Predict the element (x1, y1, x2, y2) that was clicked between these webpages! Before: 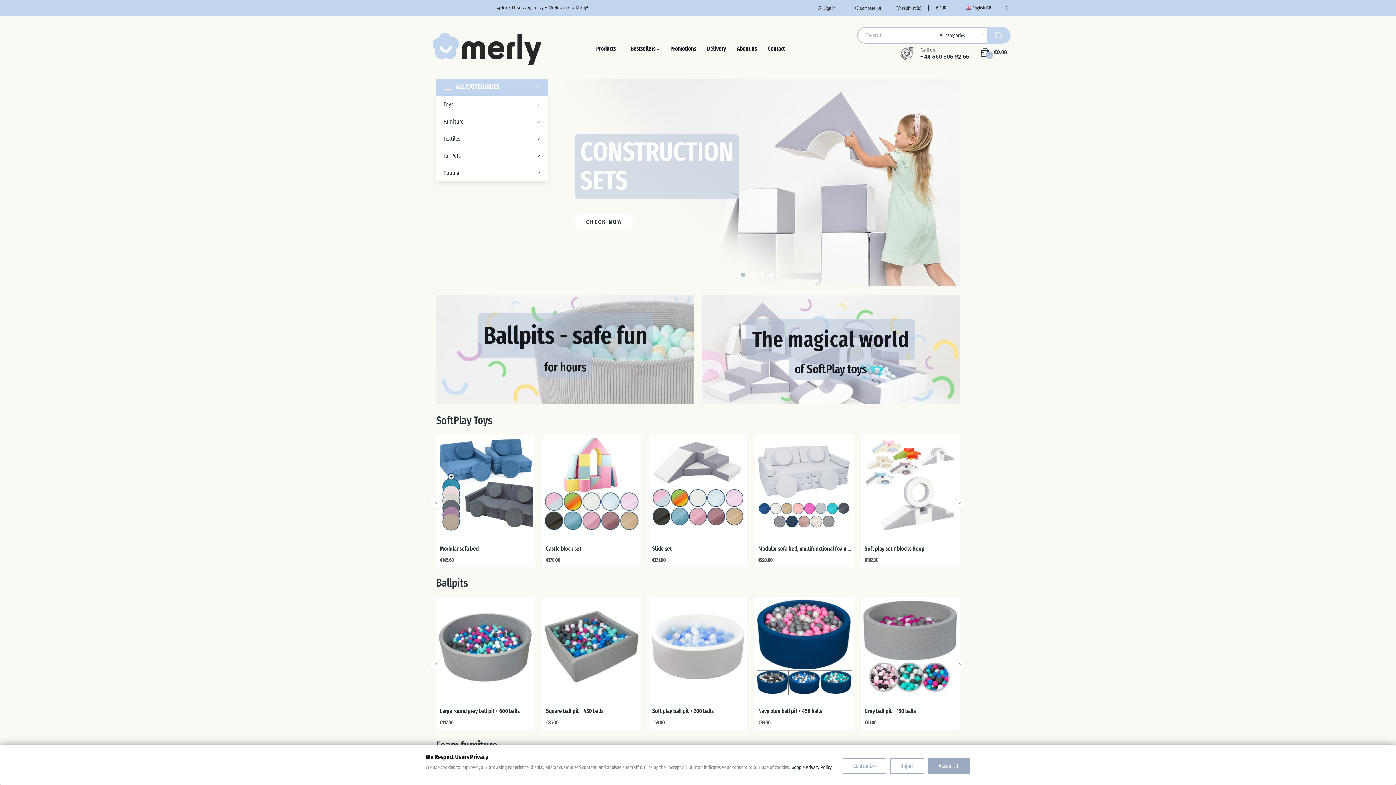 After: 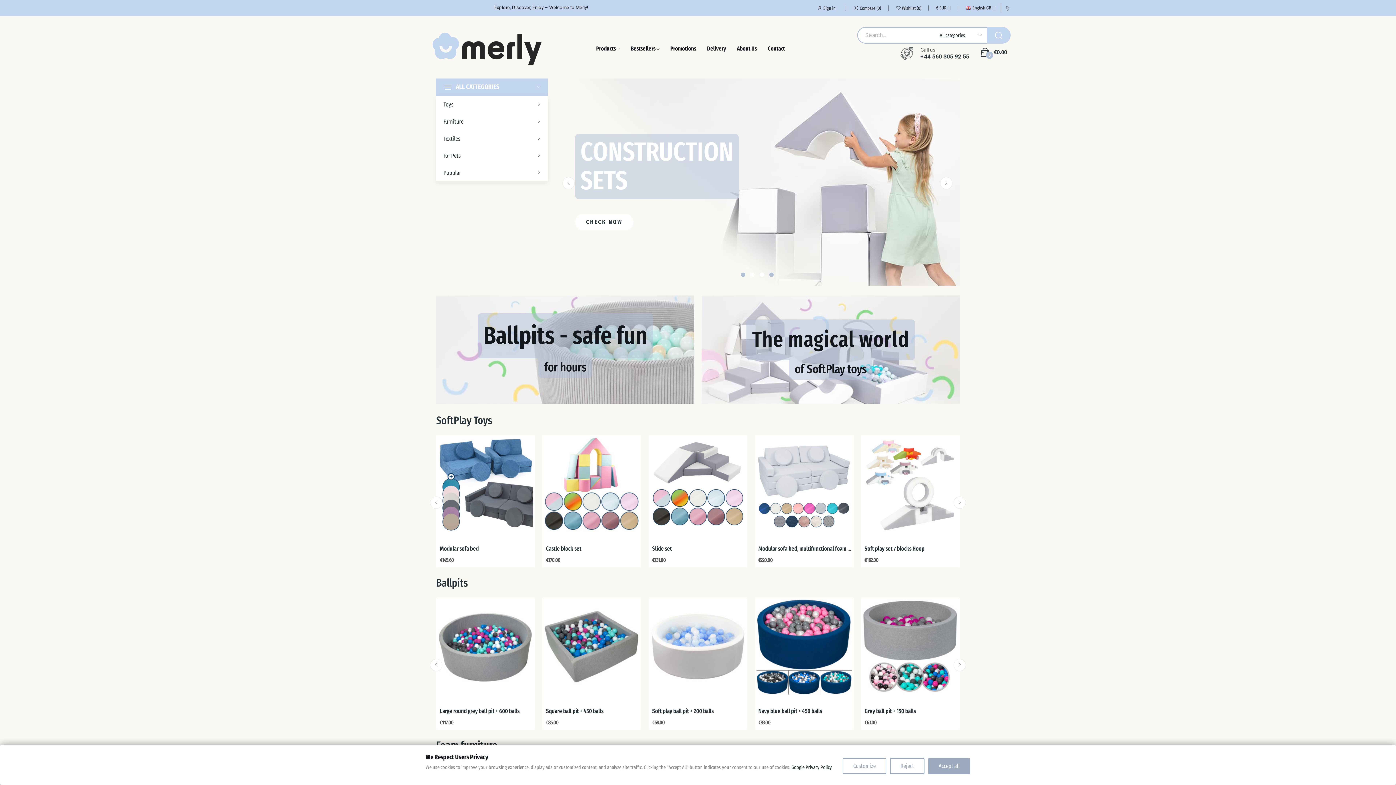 Action: label: 4 of 4 bbox: (769, 272, 773, 277)